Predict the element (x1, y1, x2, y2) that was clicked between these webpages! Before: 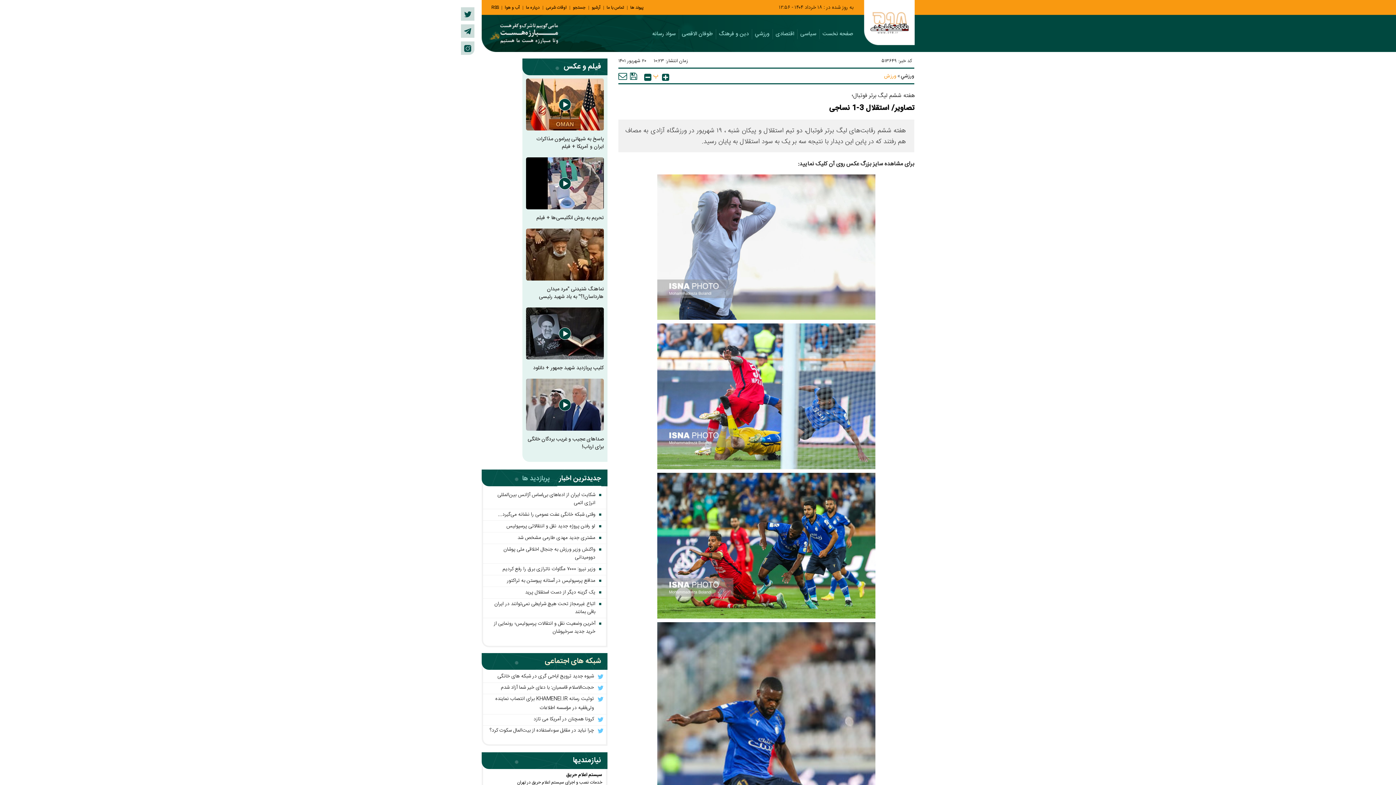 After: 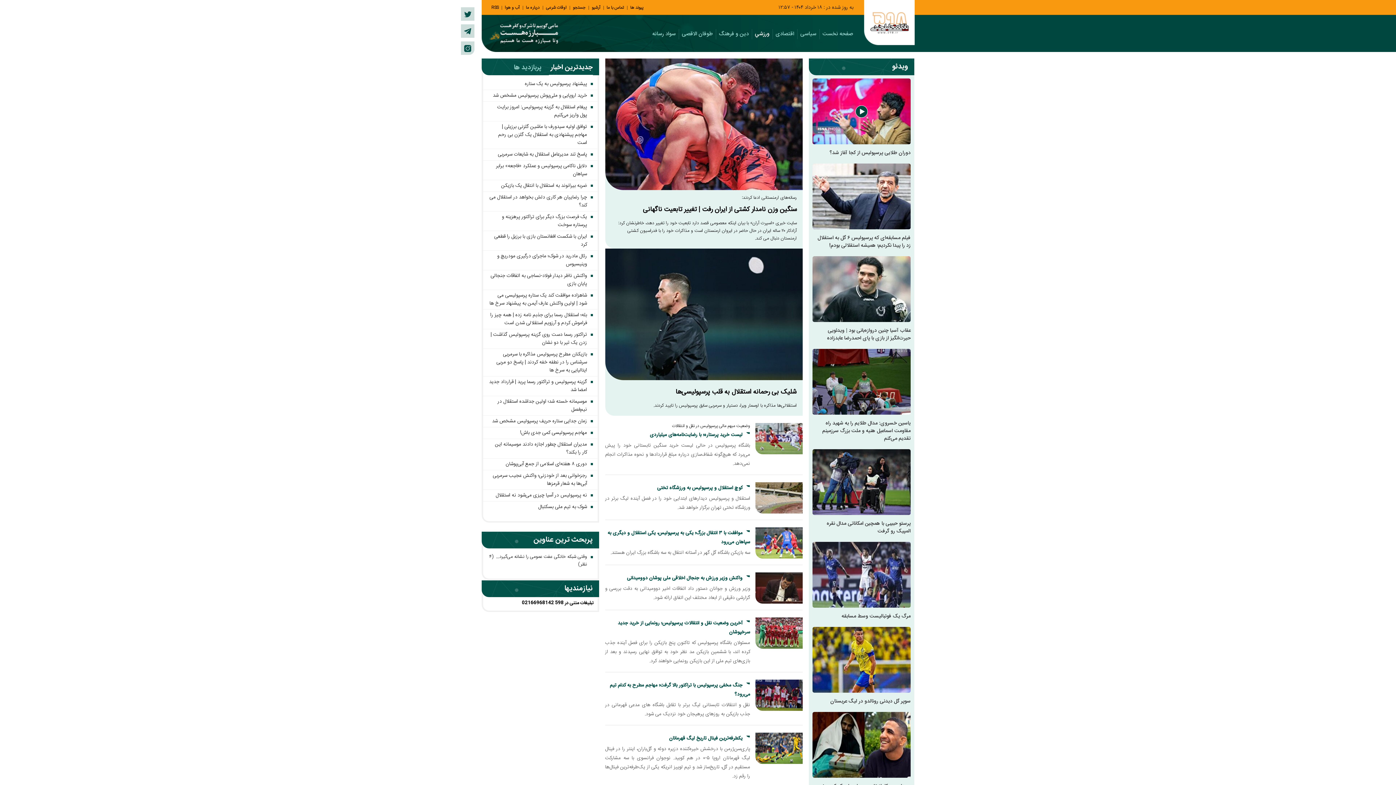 Action: bbox: (755, 29, 769, 38) label: ورزشي